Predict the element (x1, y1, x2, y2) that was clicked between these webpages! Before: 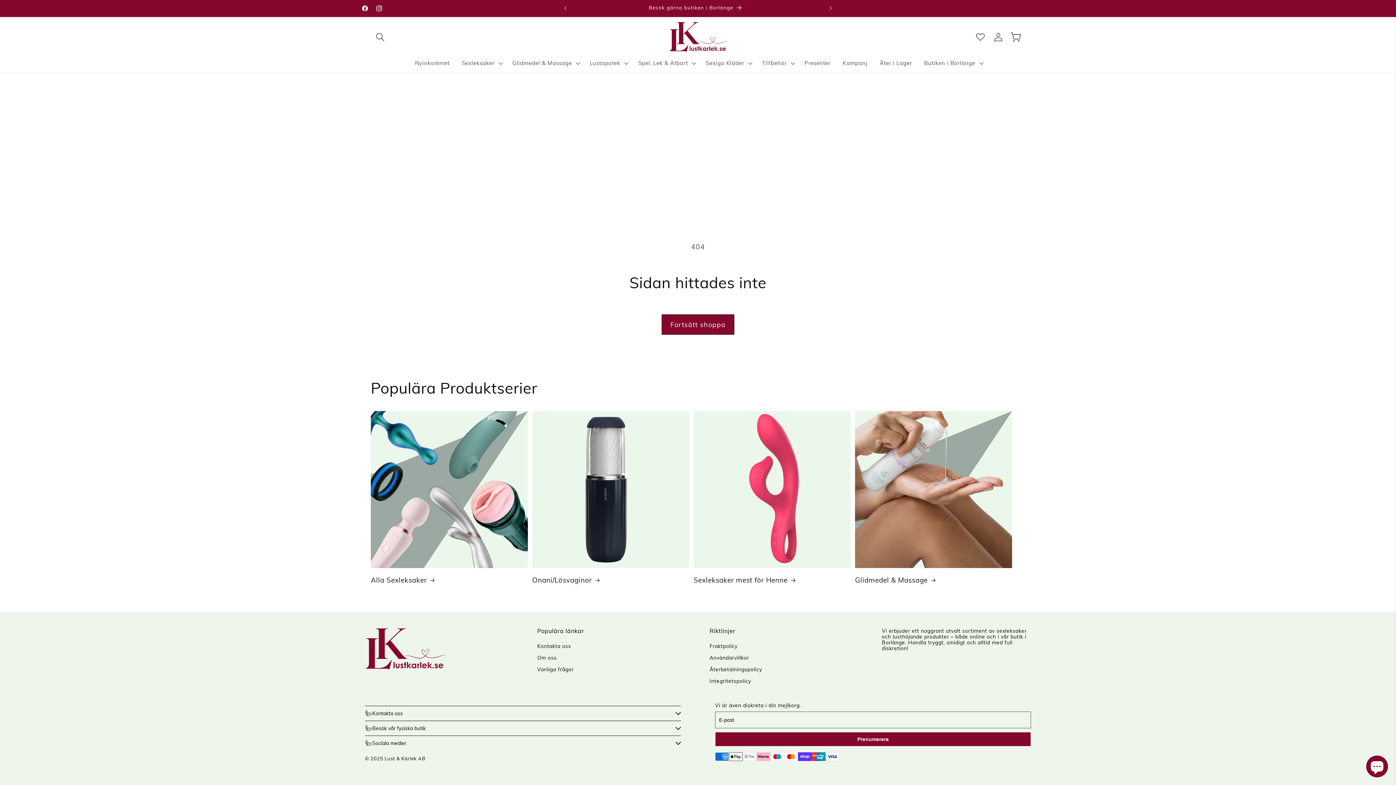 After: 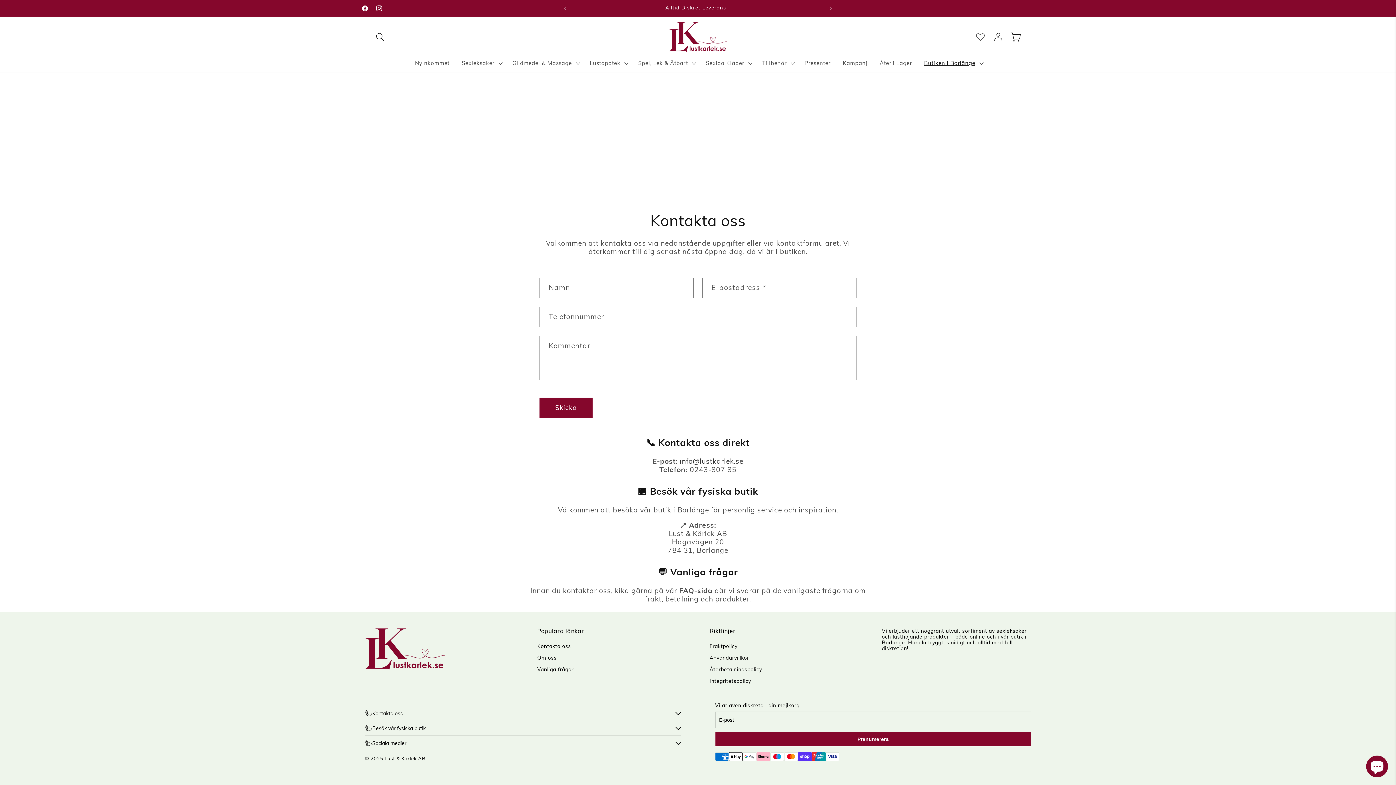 Action: bbox: (537, 643, 571, 649) label: Kontakta oss